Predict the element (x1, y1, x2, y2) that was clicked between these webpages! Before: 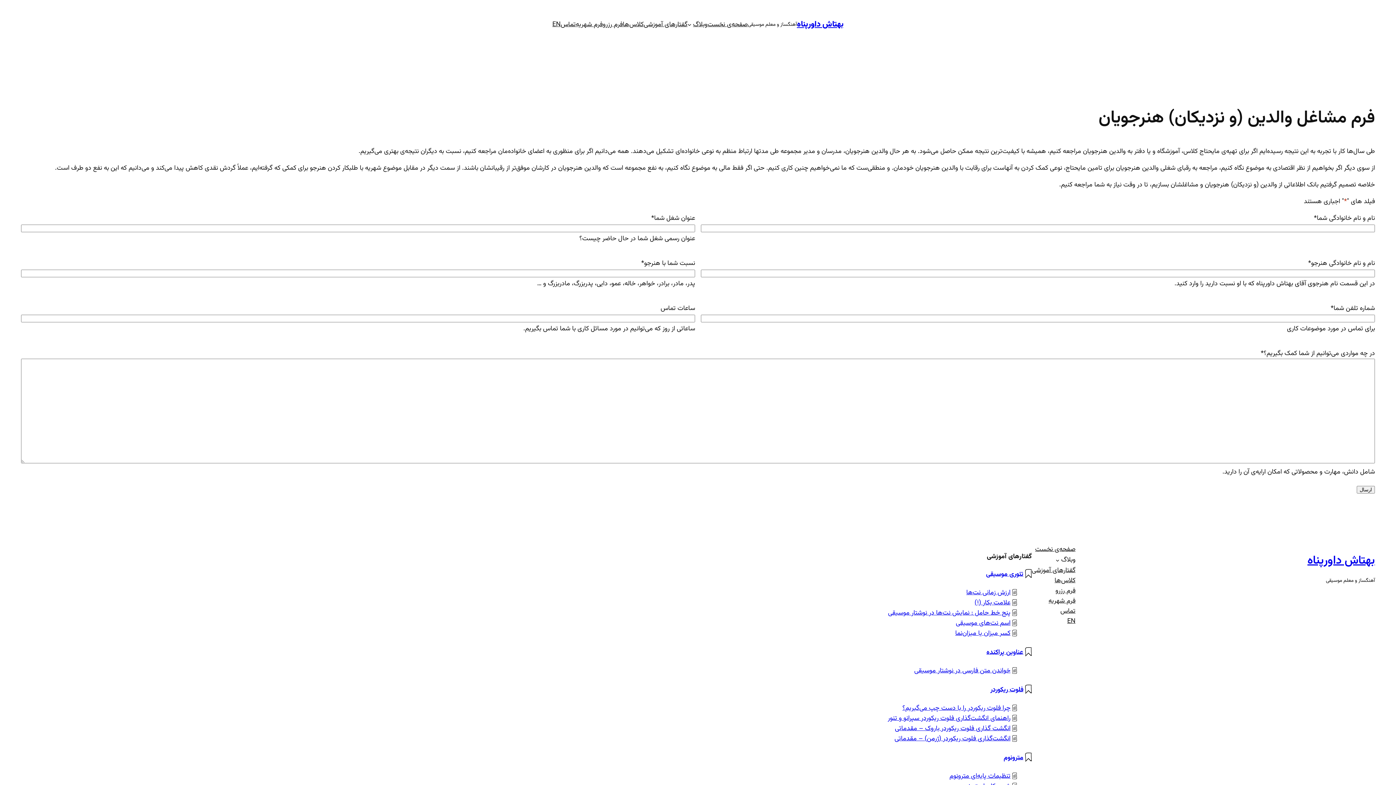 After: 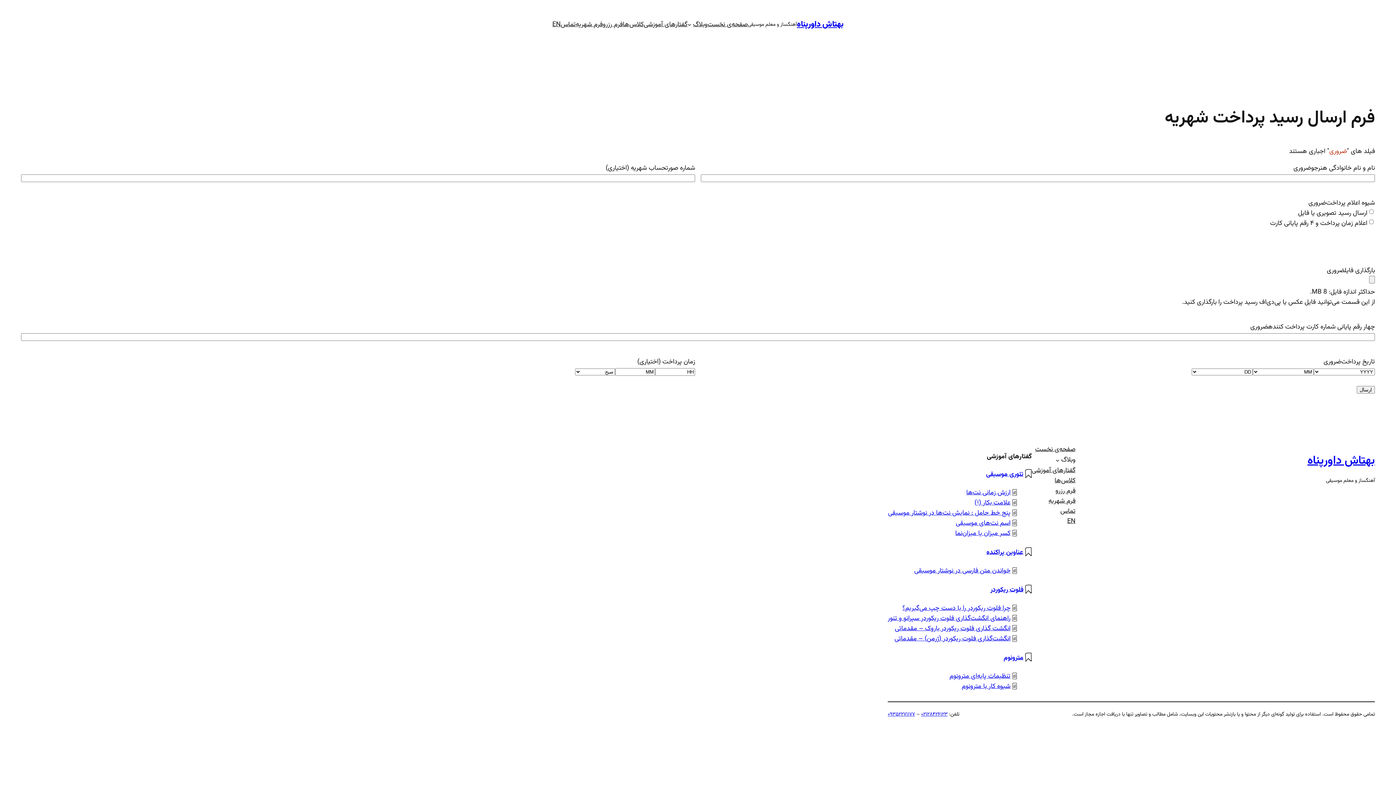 Action: label: فرم شهریه bbox: (575, 19, 602, 29)